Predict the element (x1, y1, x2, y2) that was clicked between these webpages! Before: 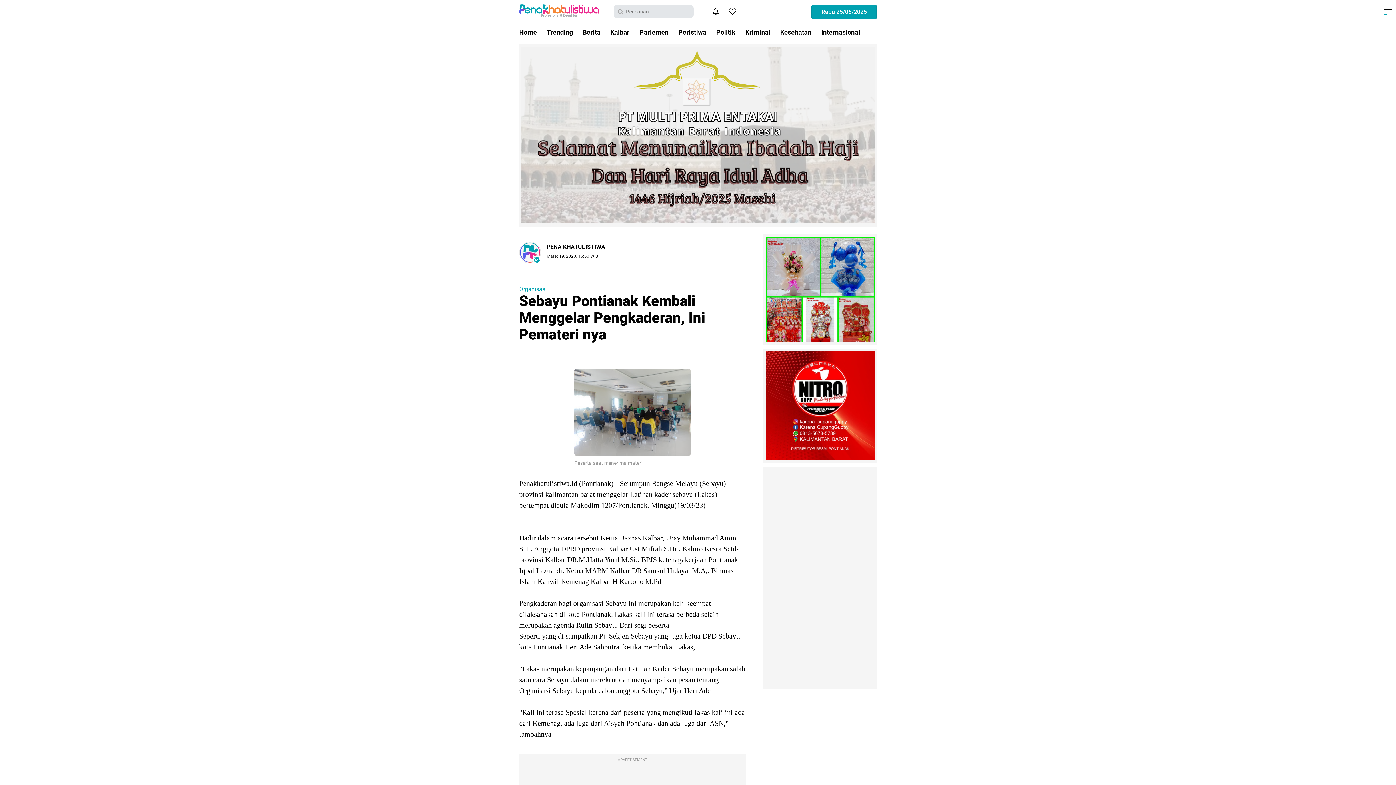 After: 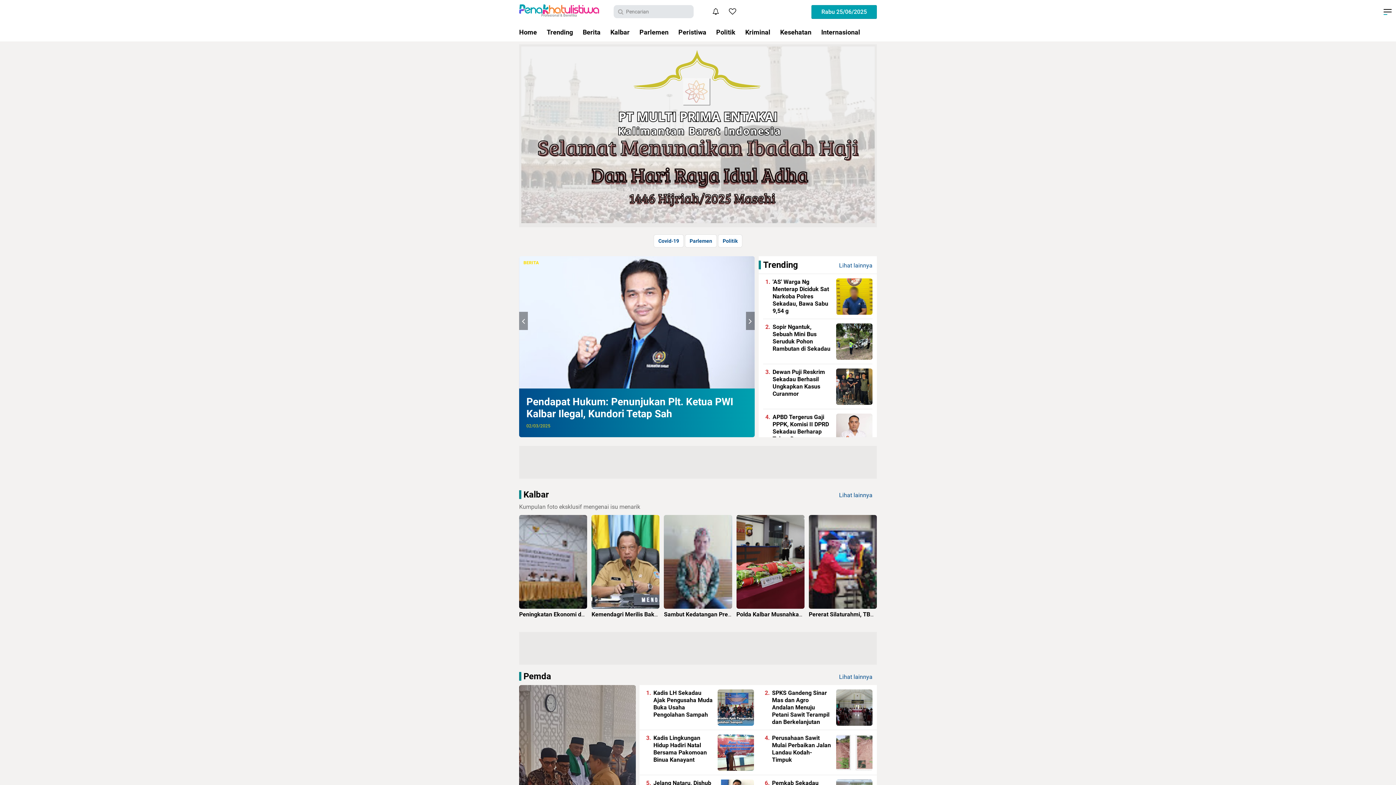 Action: label: Home bbox: (514, 23, 541, 41)